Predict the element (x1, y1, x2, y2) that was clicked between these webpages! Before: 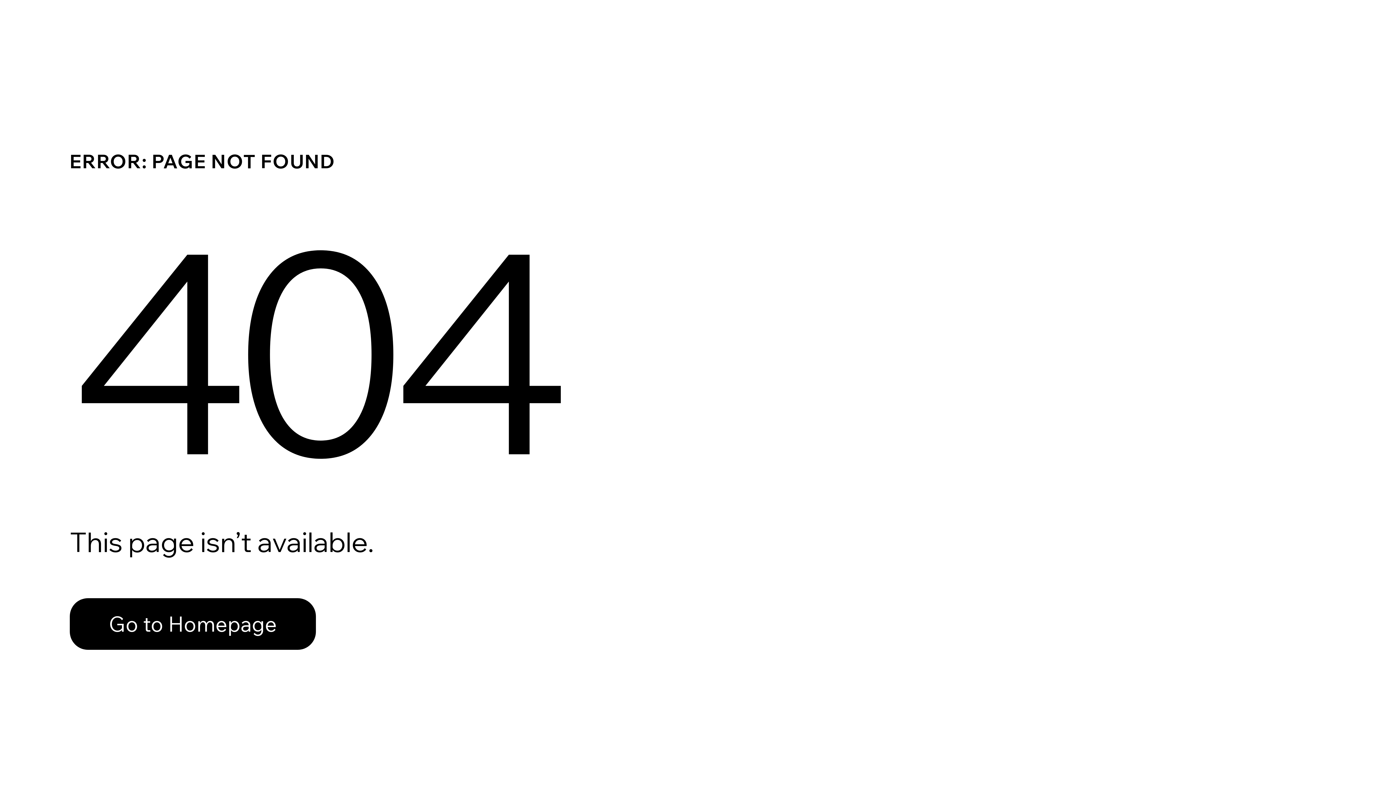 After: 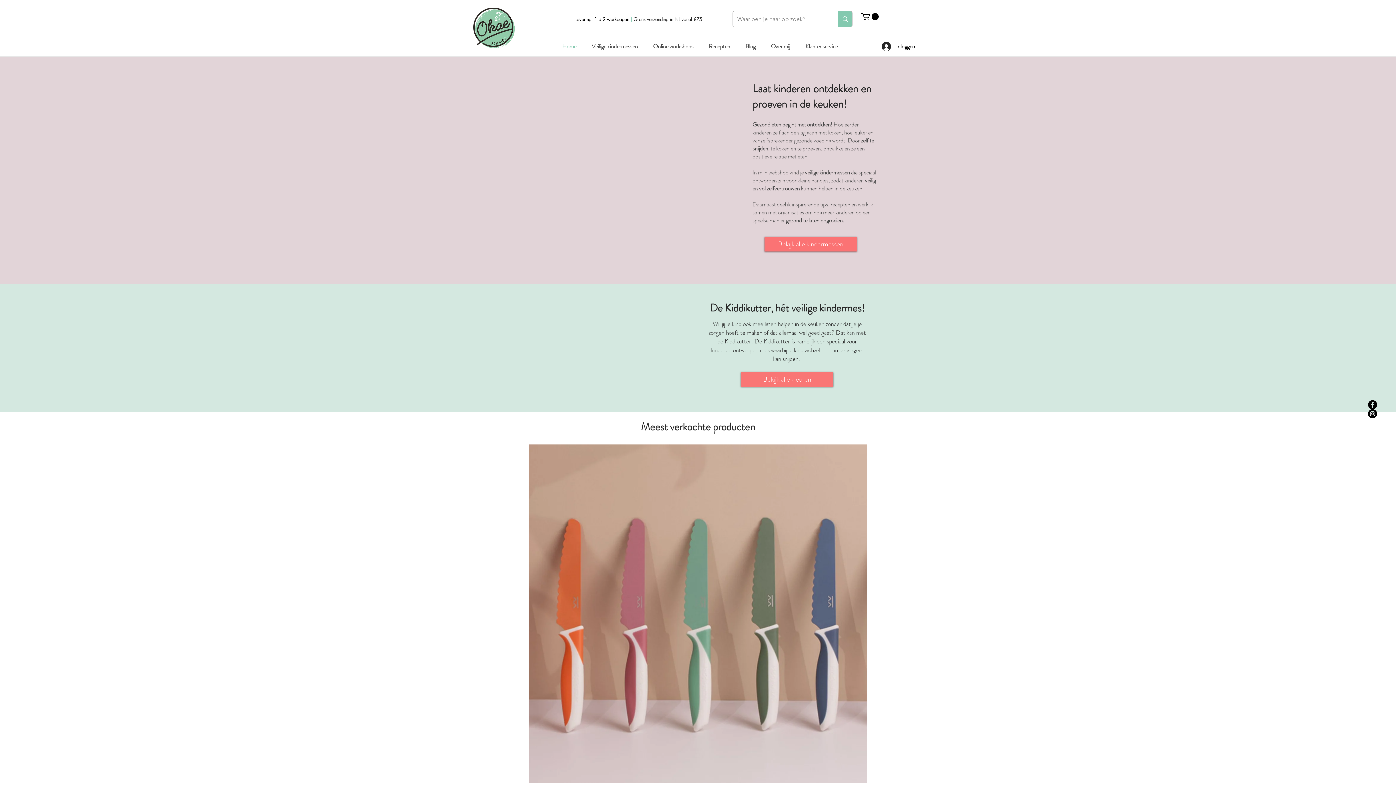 Action: bbox: (69, 598, 316, 650) label: Go to Homepage